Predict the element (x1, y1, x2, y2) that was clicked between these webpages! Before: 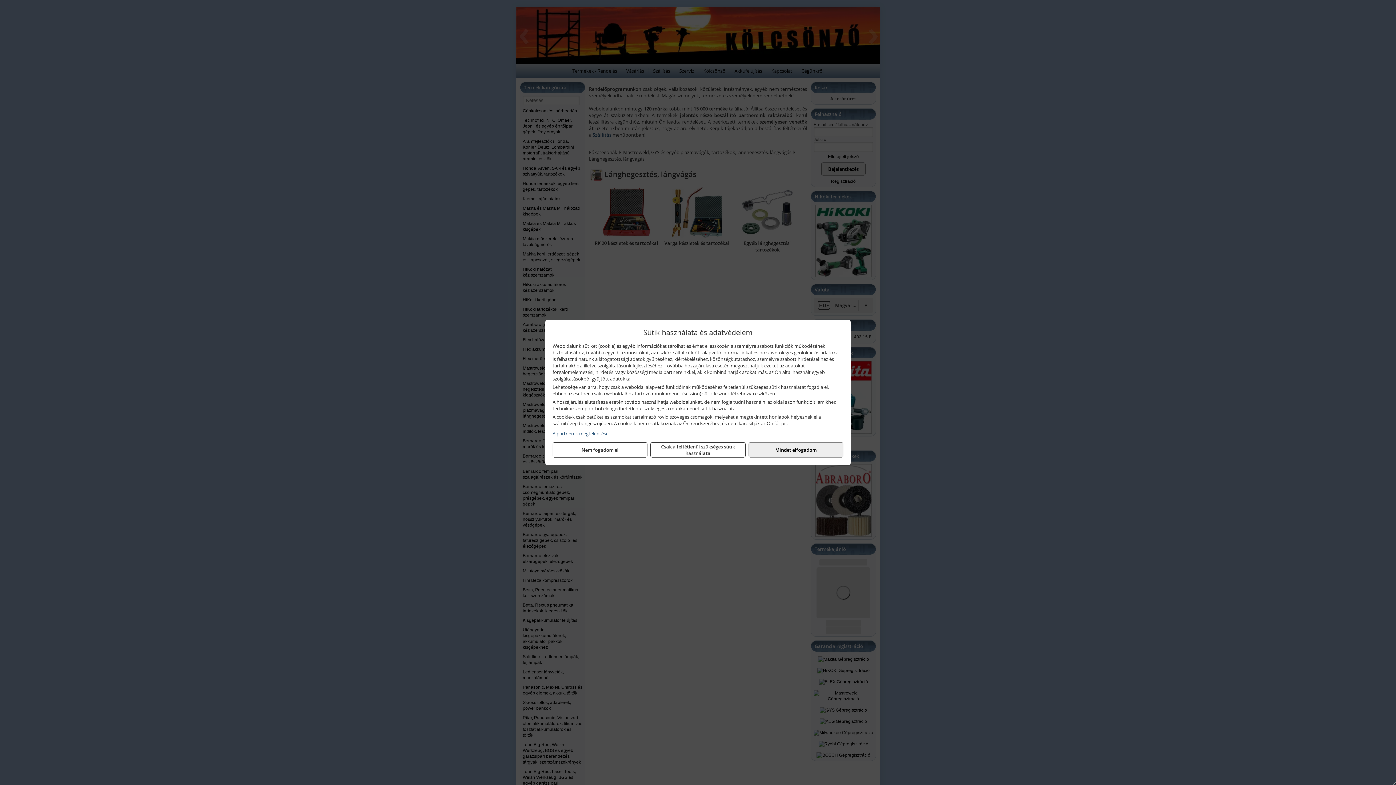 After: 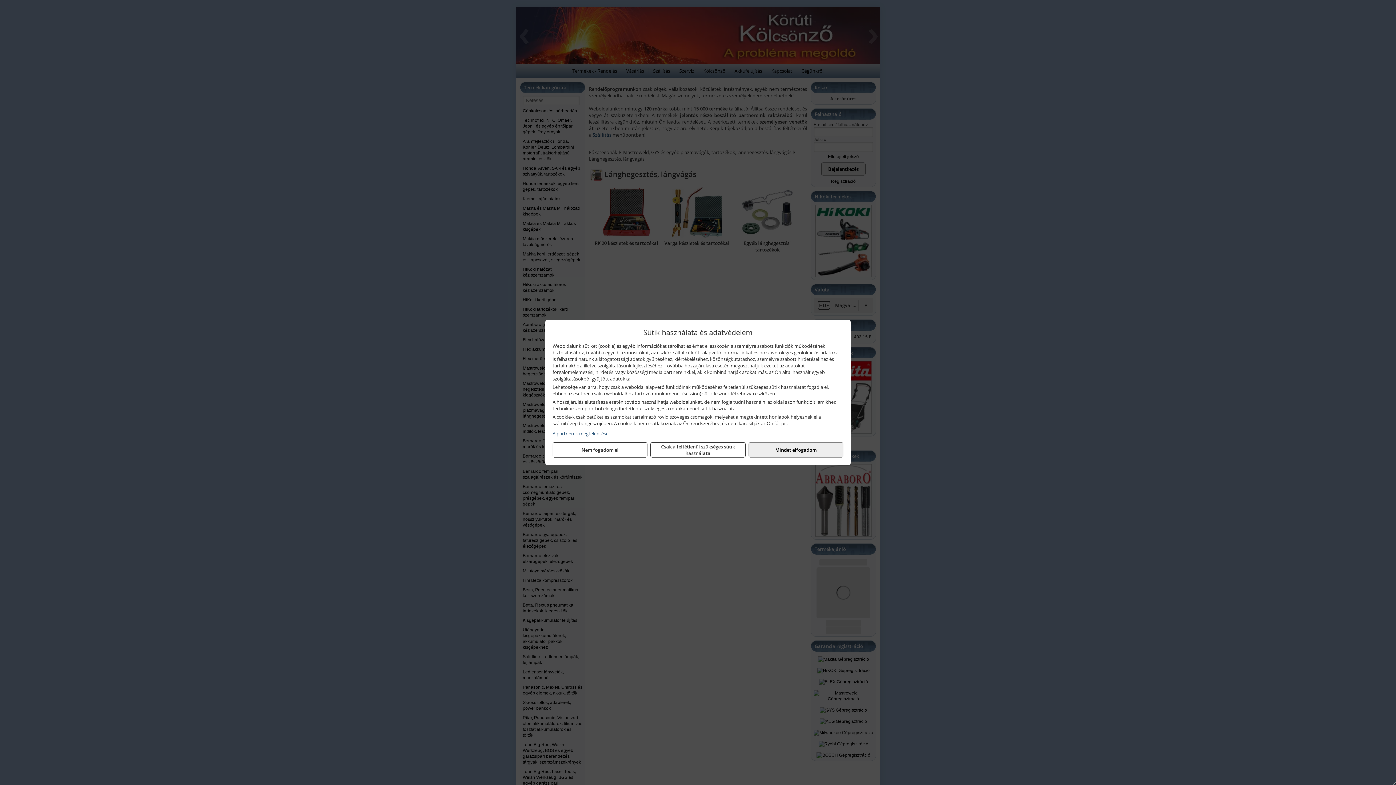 Action: label: A partnerek megtekintése bbox: (552, 430, 843, 437)